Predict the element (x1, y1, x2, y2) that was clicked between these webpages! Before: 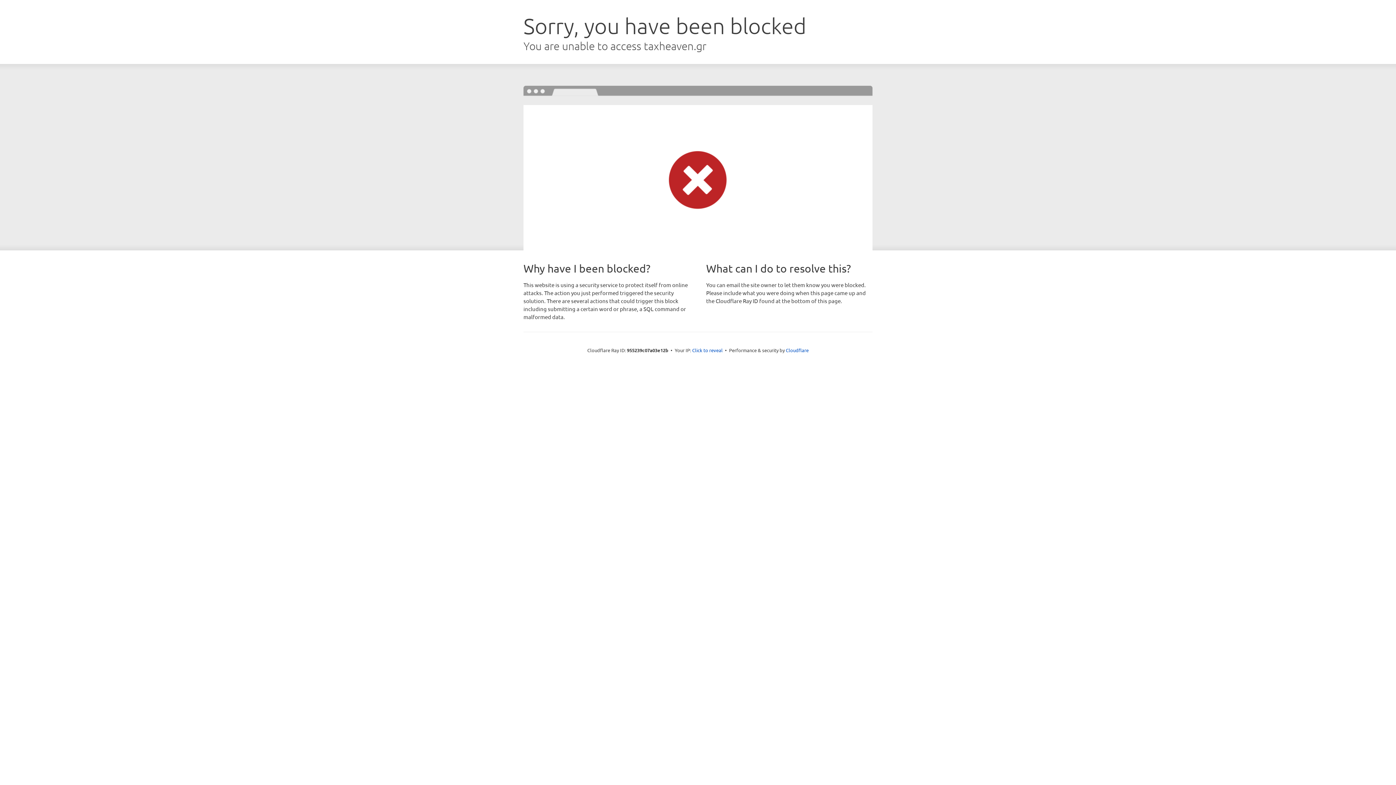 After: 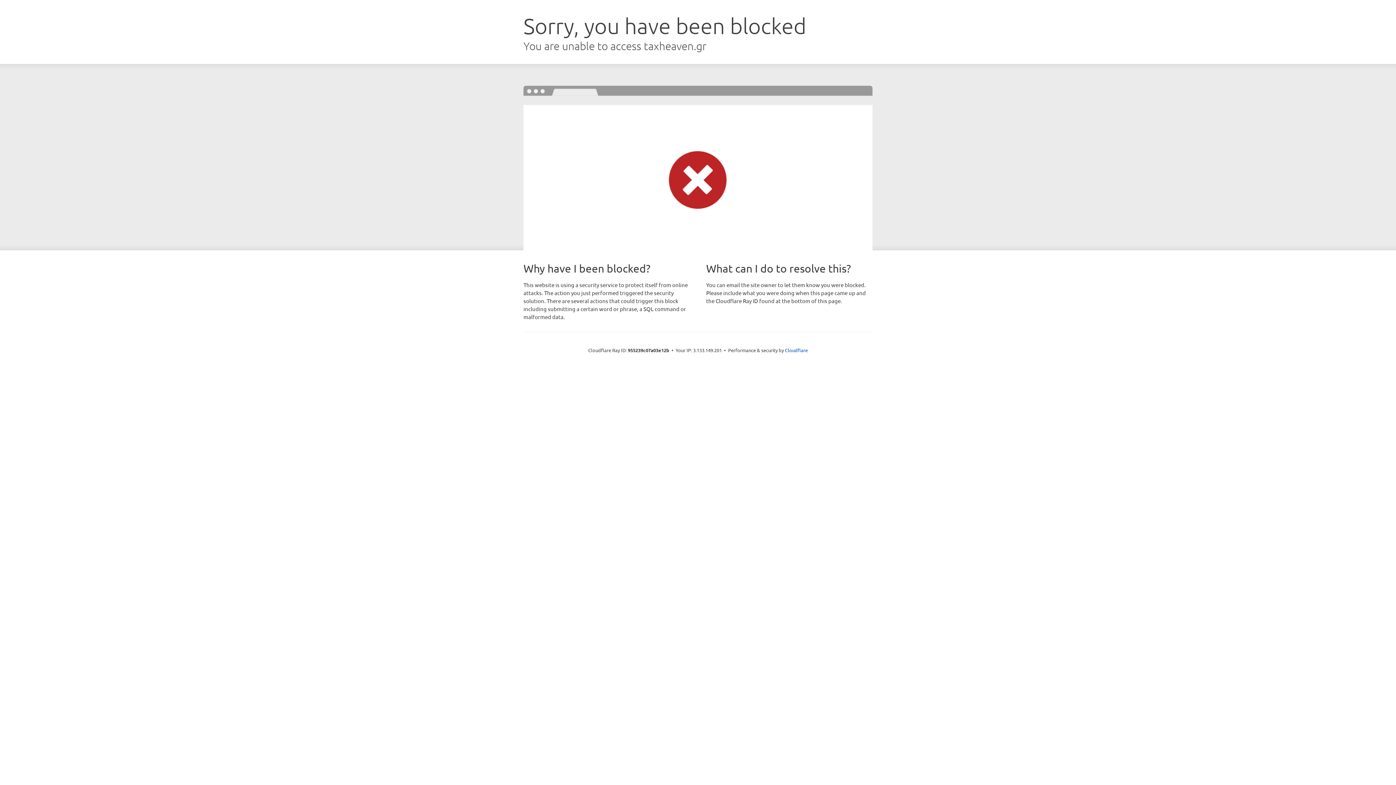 Action: bbox: (692, 346, 722, 353) label: Click to reveal